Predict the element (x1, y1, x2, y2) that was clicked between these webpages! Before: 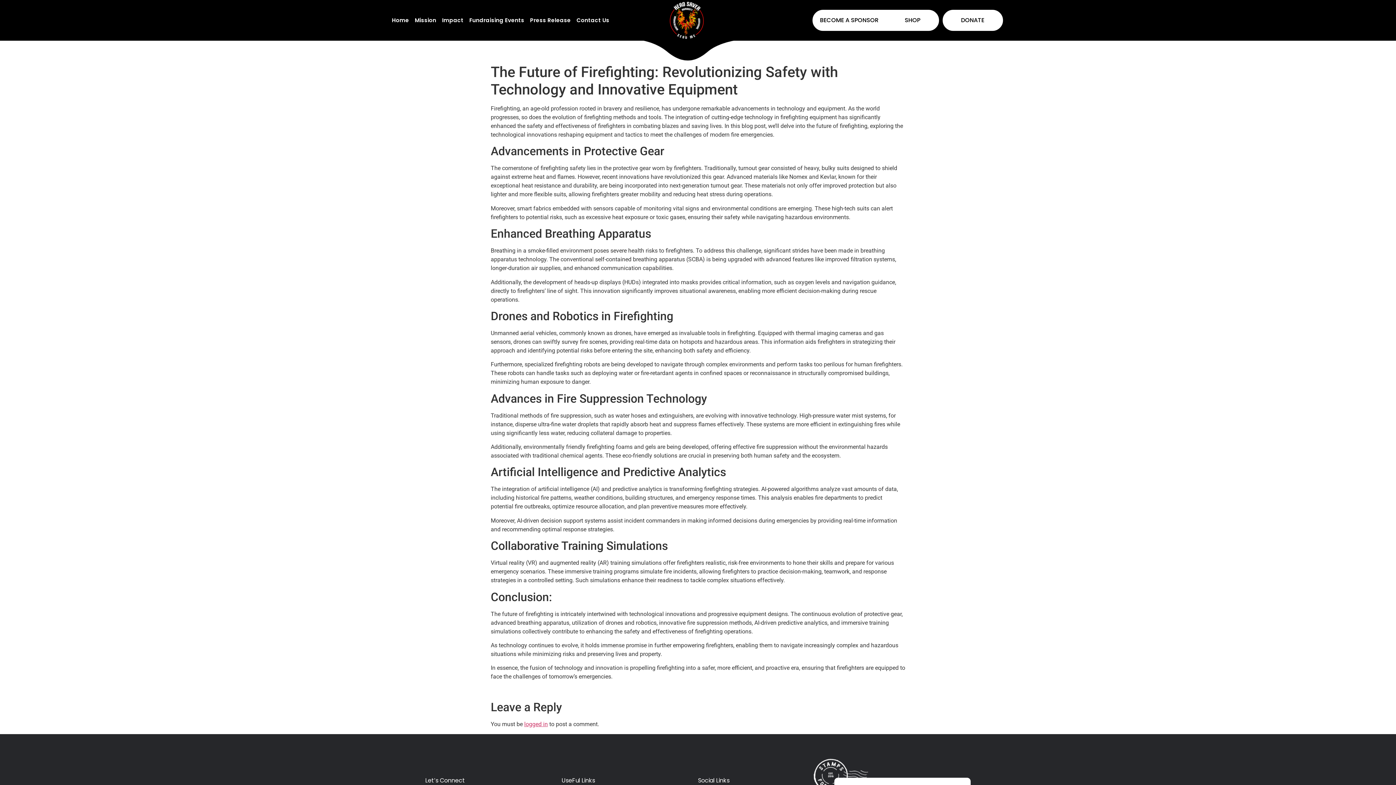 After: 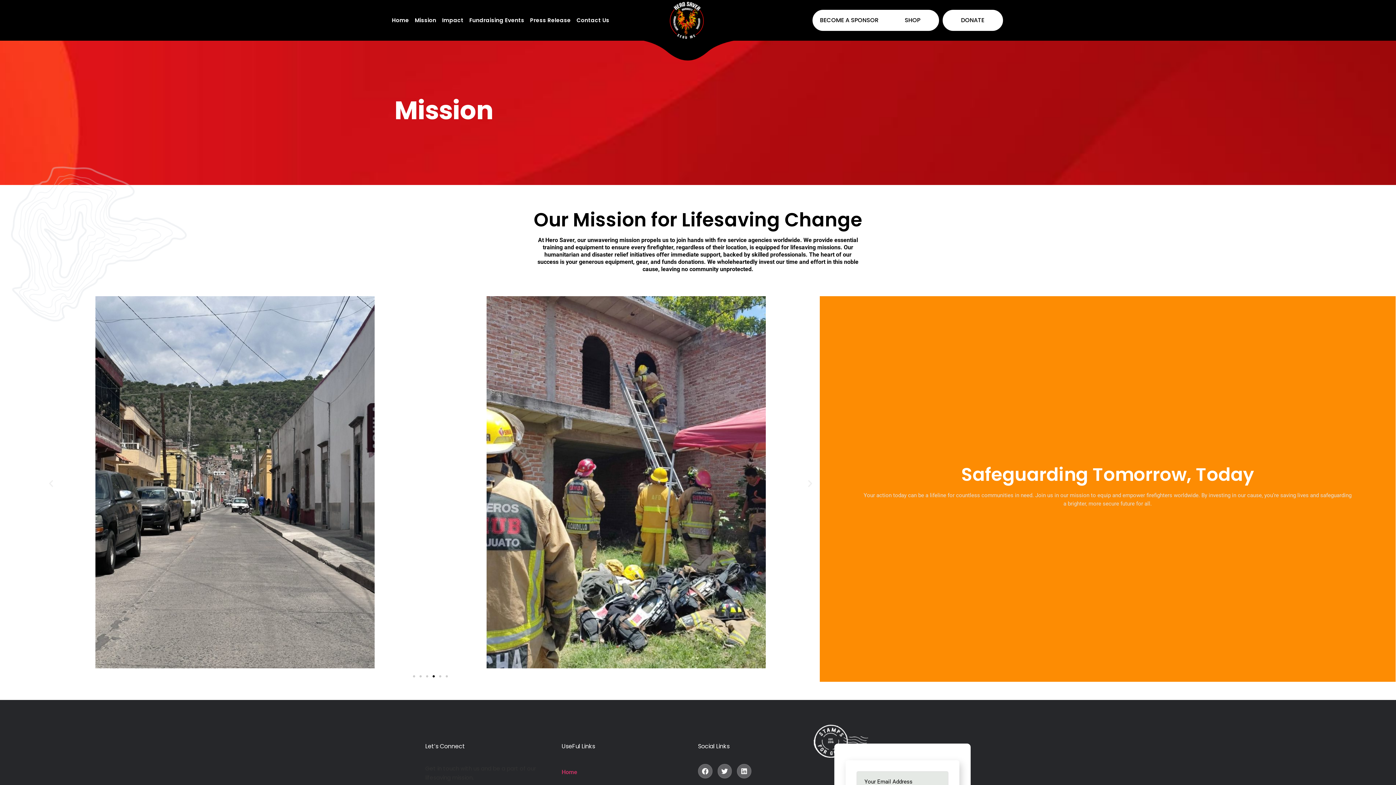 Action: label: Mission bbox: (412, 11, 439, 28)